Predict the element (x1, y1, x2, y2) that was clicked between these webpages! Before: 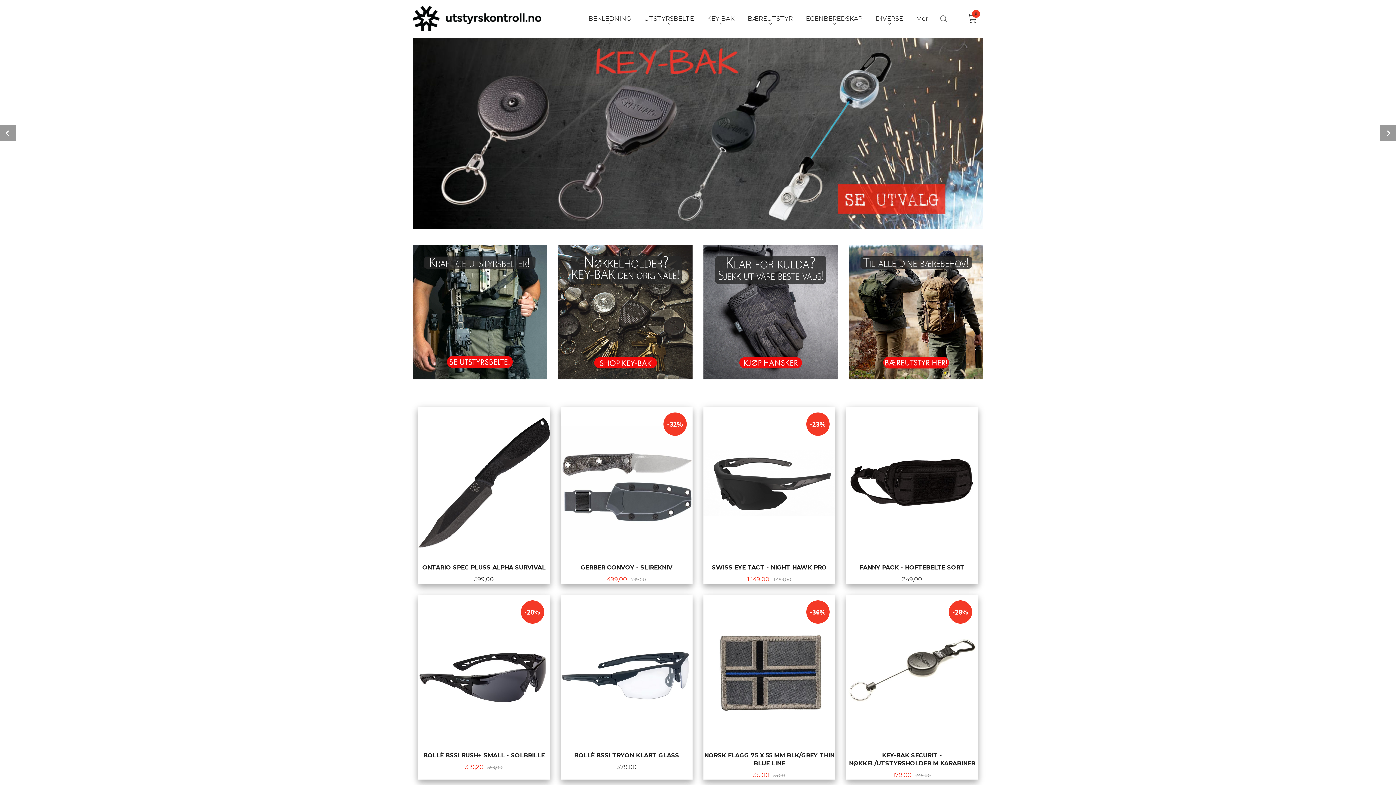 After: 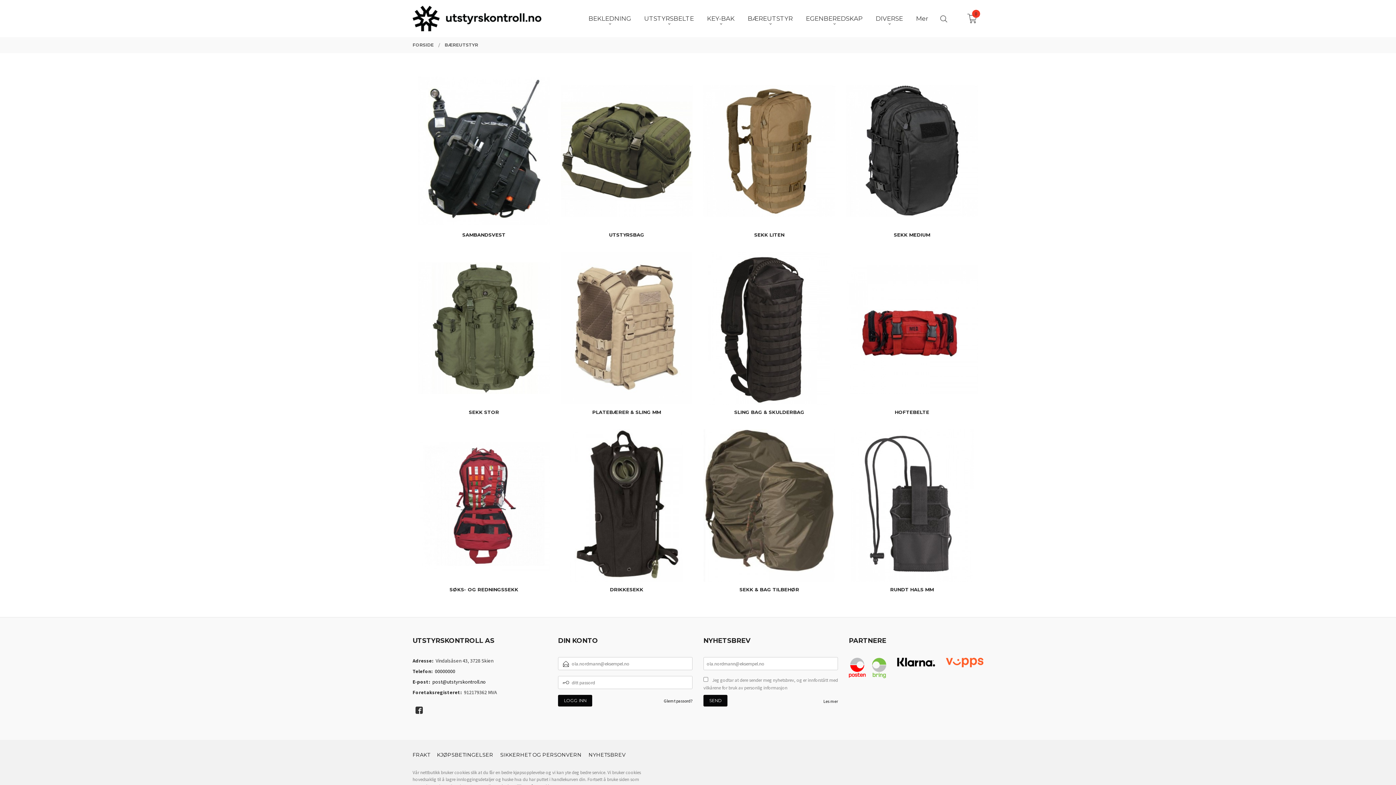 Action: bbox: (747, 14, 792, 22) label: BÆREUTSTYR